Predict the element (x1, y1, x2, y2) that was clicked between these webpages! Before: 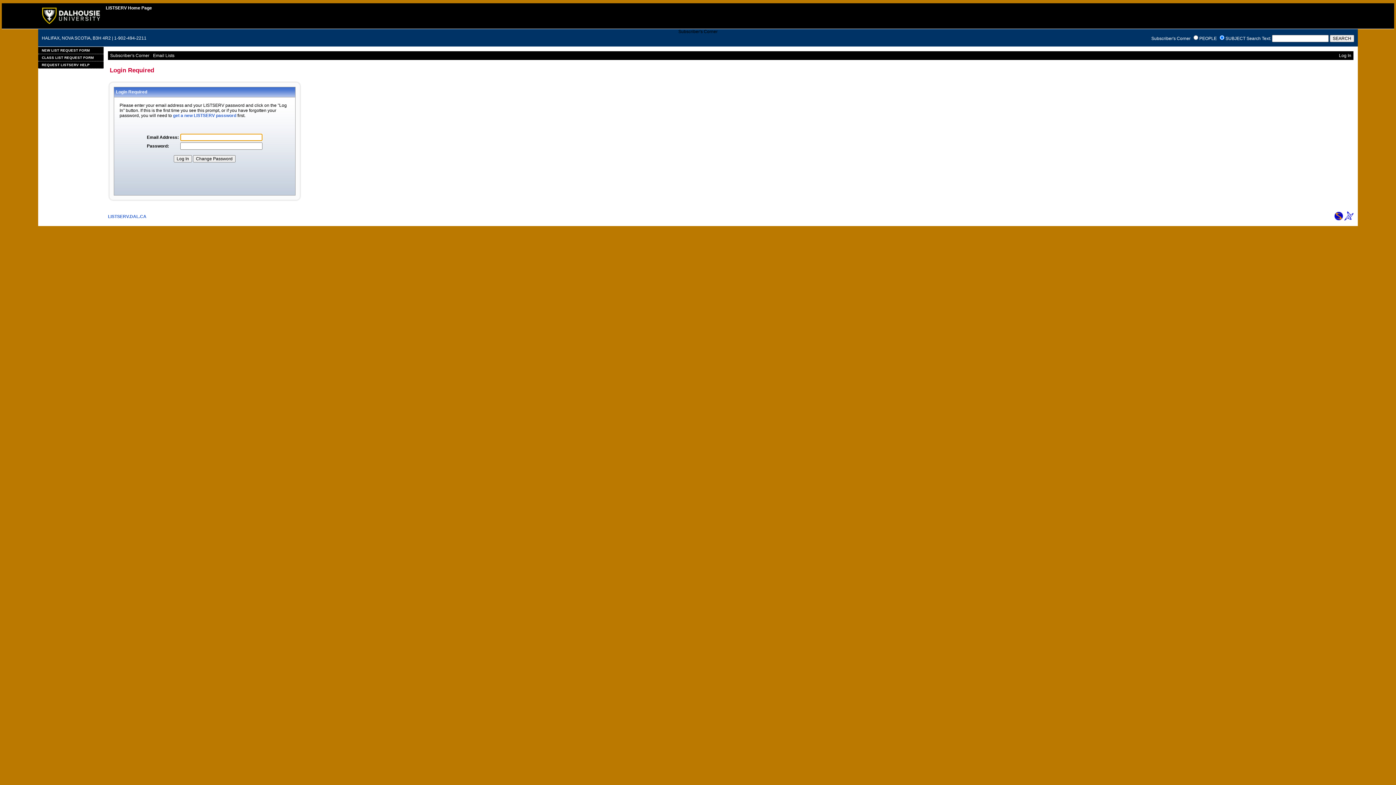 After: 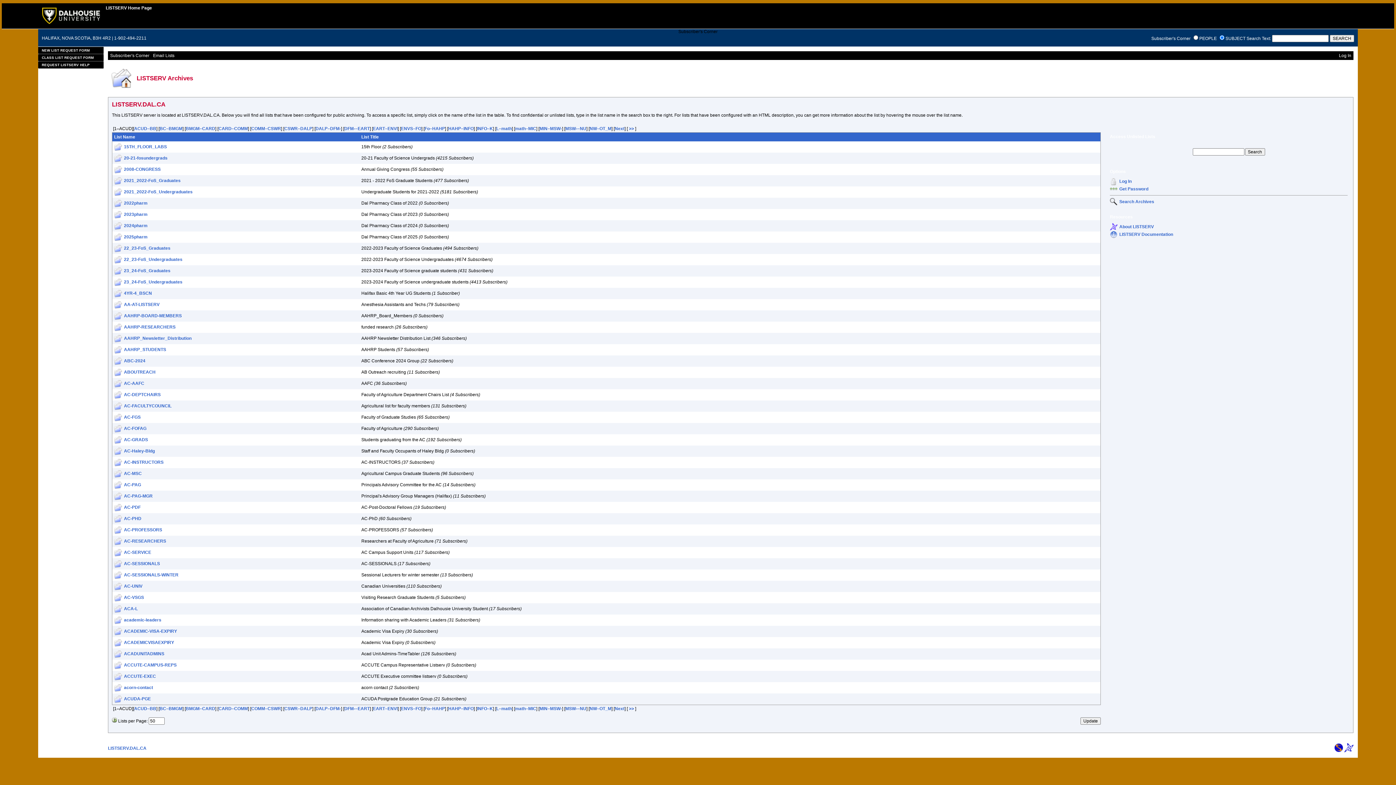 Action: bbox: (108, 214, 146, 219) label: LISTSERV.DAL.CA